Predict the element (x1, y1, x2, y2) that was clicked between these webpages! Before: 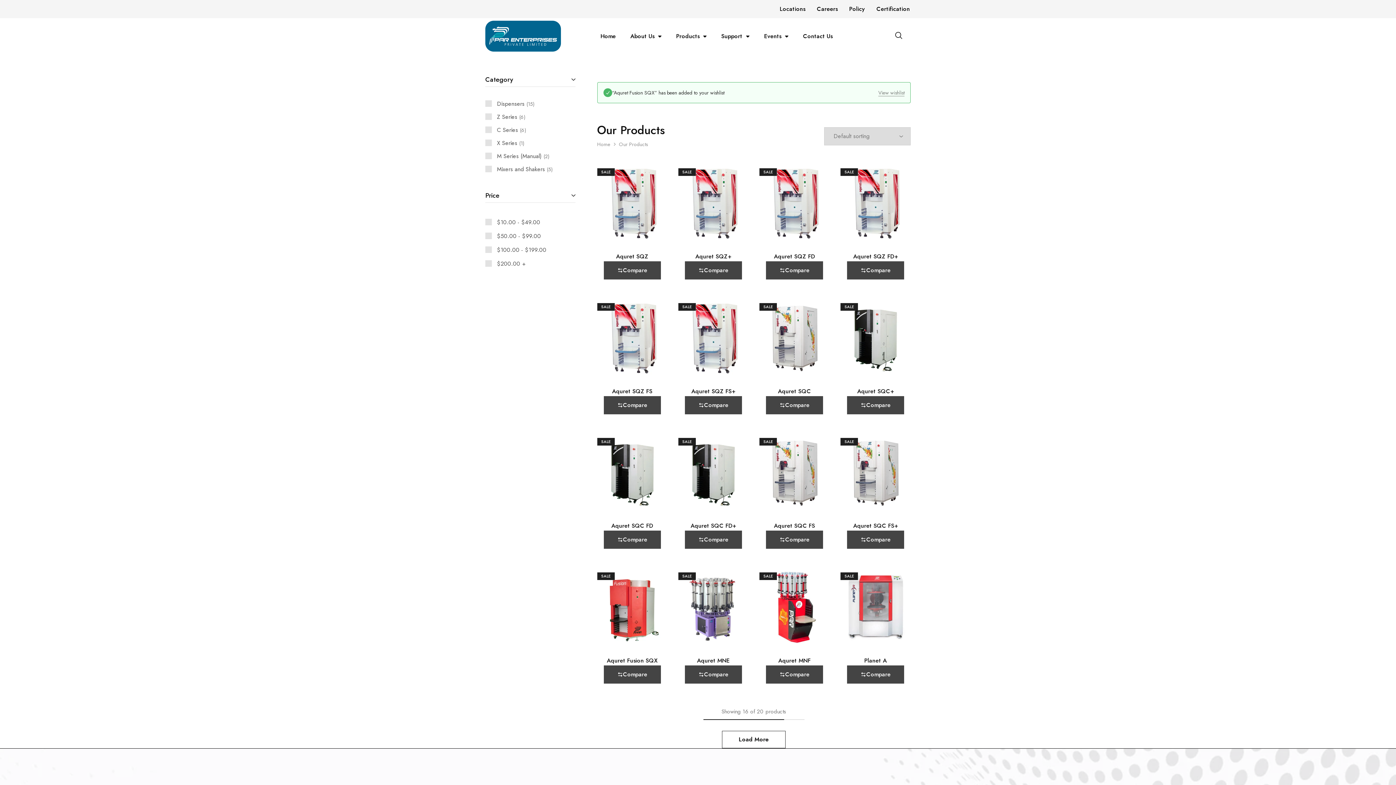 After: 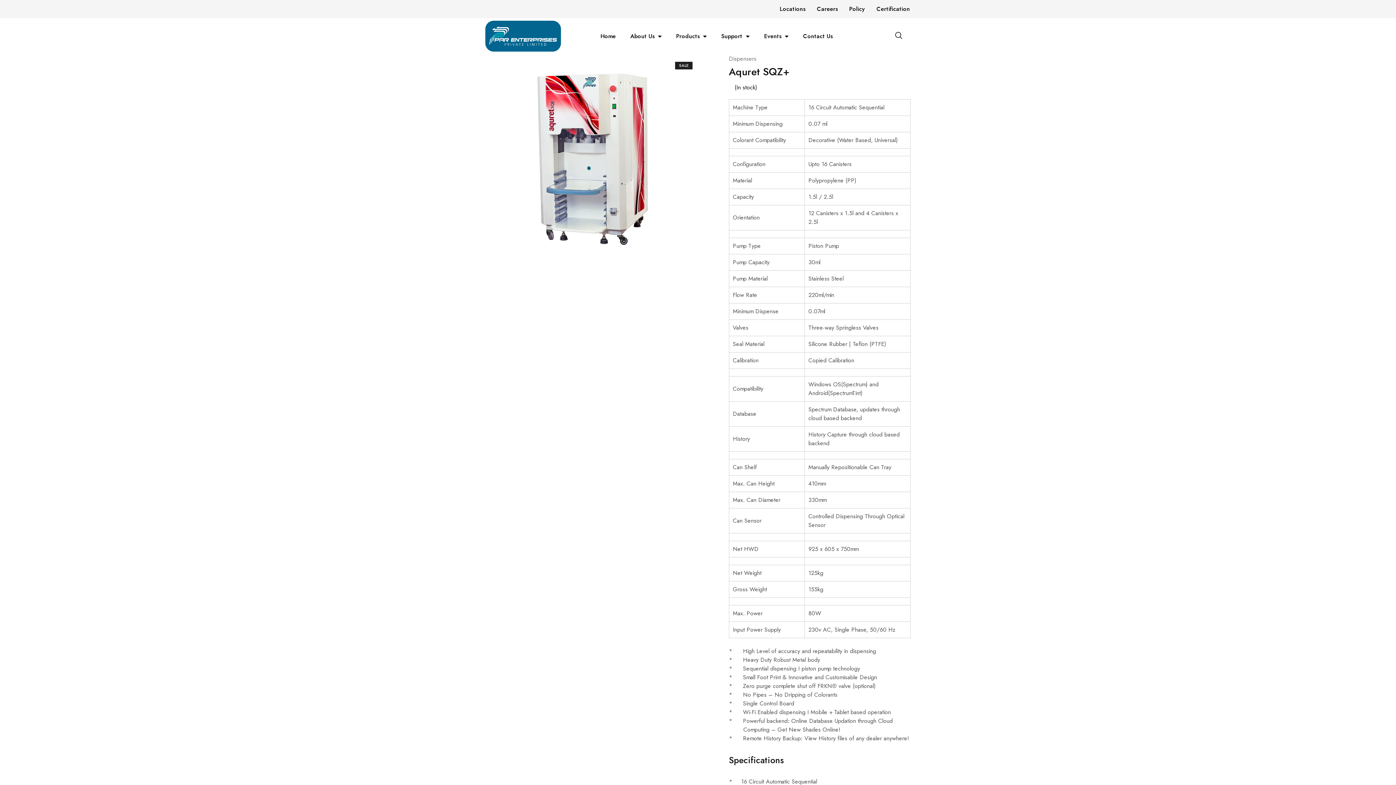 Action: bbox: (695, 252, 731, 260) label: Aquret SQZ+